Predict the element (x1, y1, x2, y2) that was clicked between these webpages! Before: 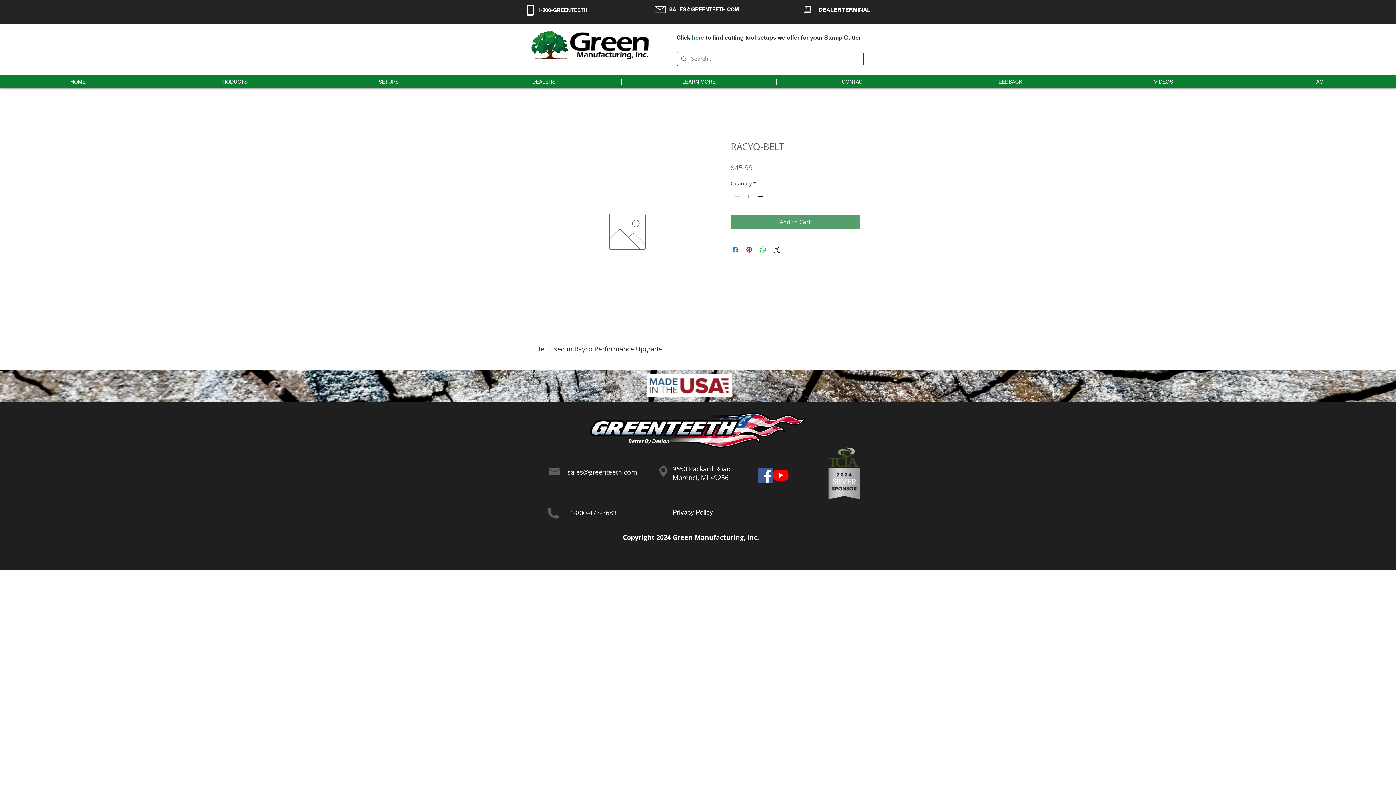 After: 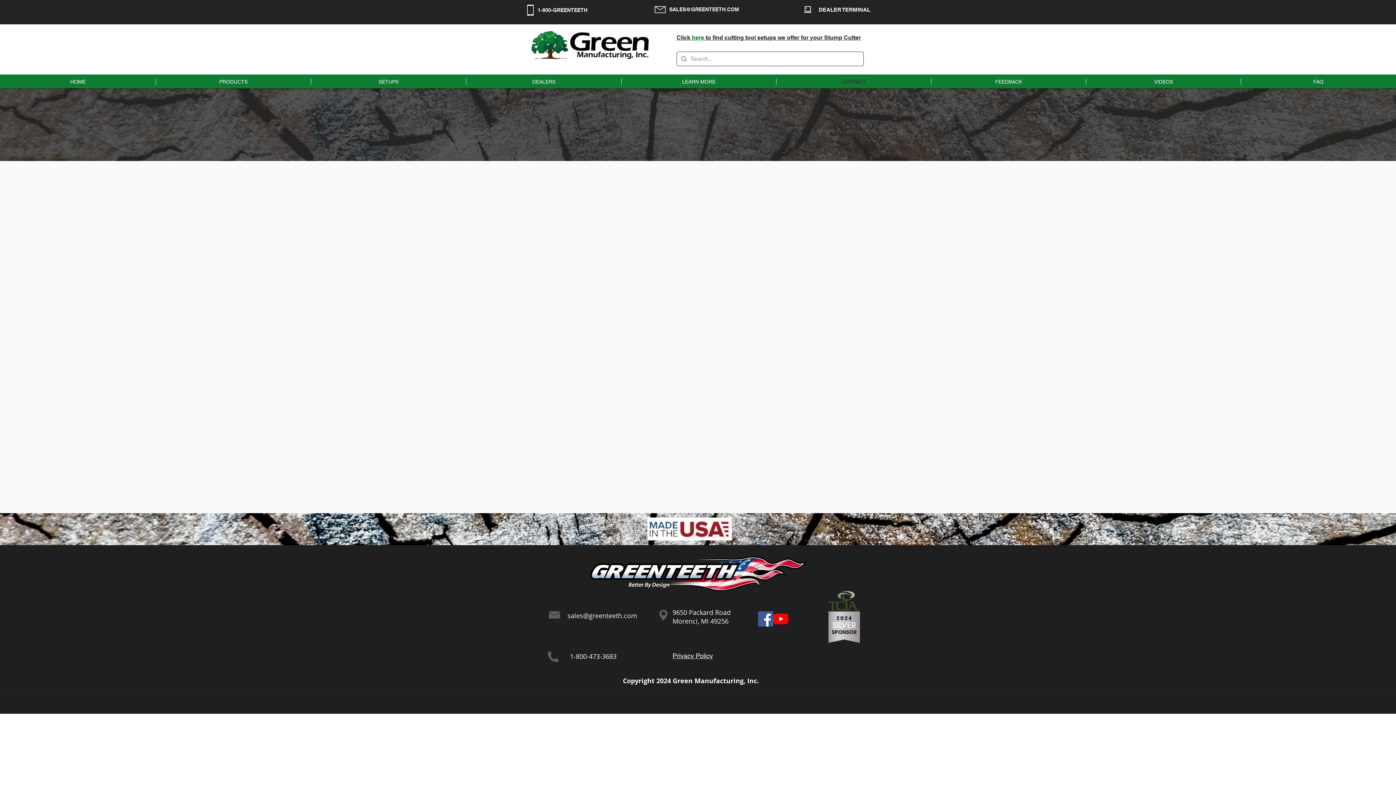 Action: bbox: (776, 78, 931, 84) label: CONTACT